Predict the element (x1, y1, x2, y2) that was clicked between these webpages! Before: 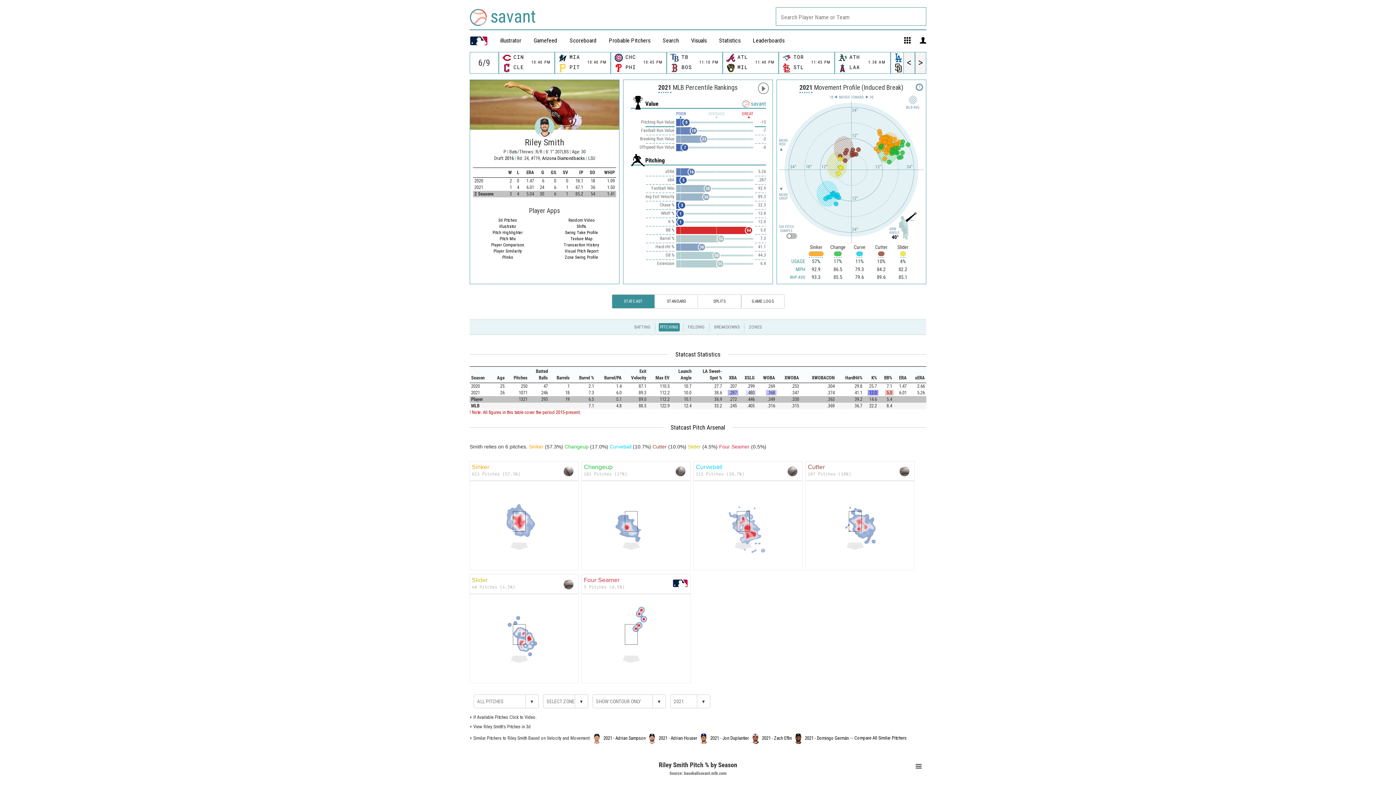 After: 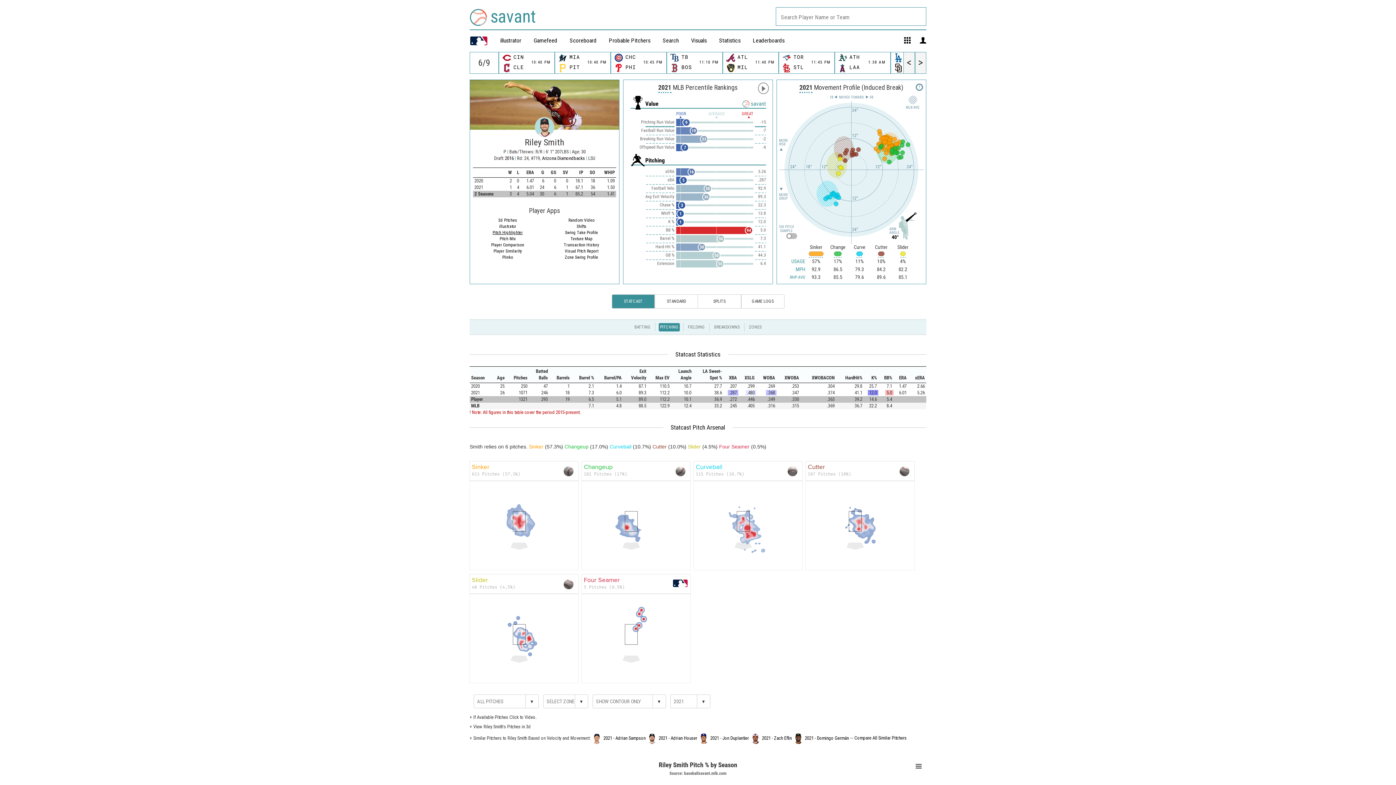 Action: label: Pitch Highlighter bbox: (473, 229, 542, 235)